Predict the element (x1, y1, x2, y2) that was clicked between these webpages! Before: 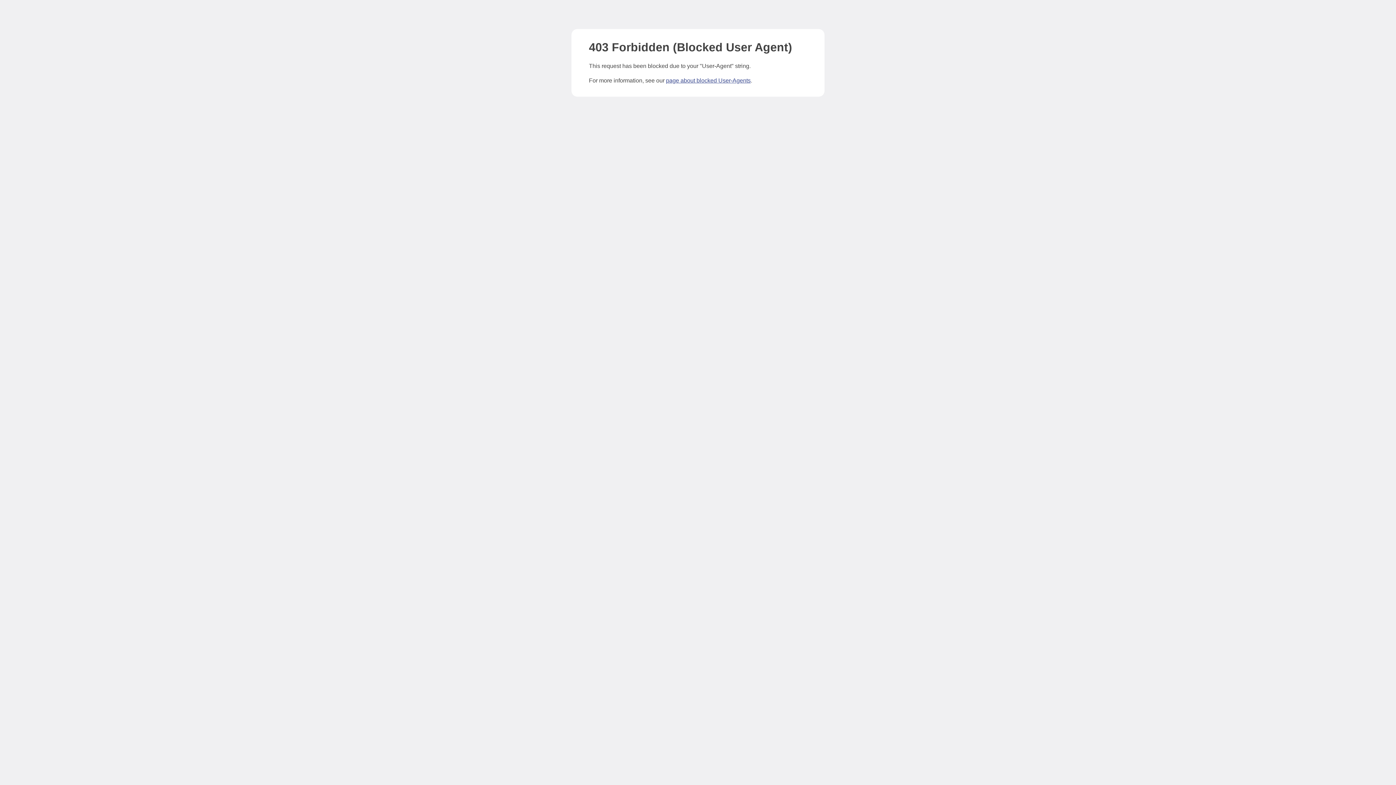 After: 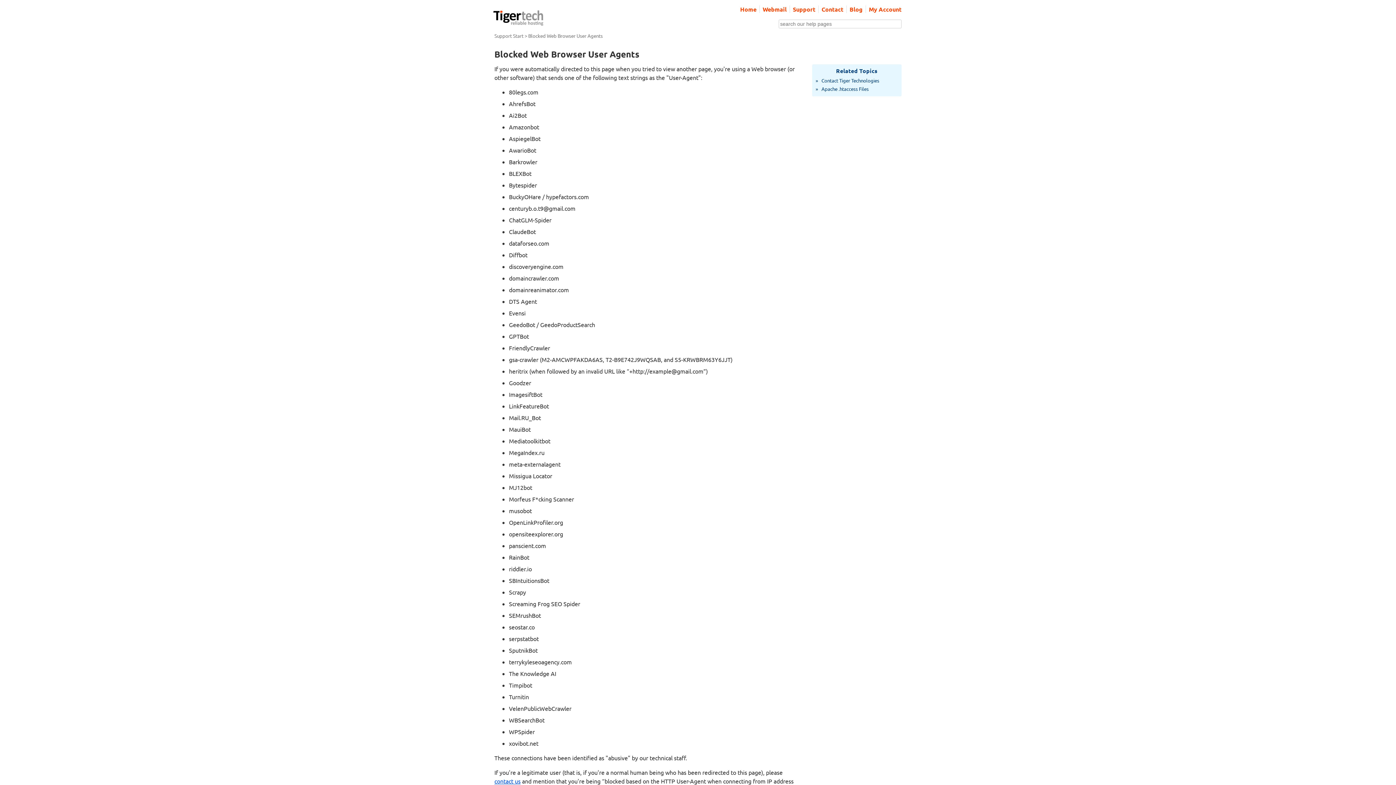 Action: label: page about blocked User-Agents bbox: (666, 77, 750, 83)